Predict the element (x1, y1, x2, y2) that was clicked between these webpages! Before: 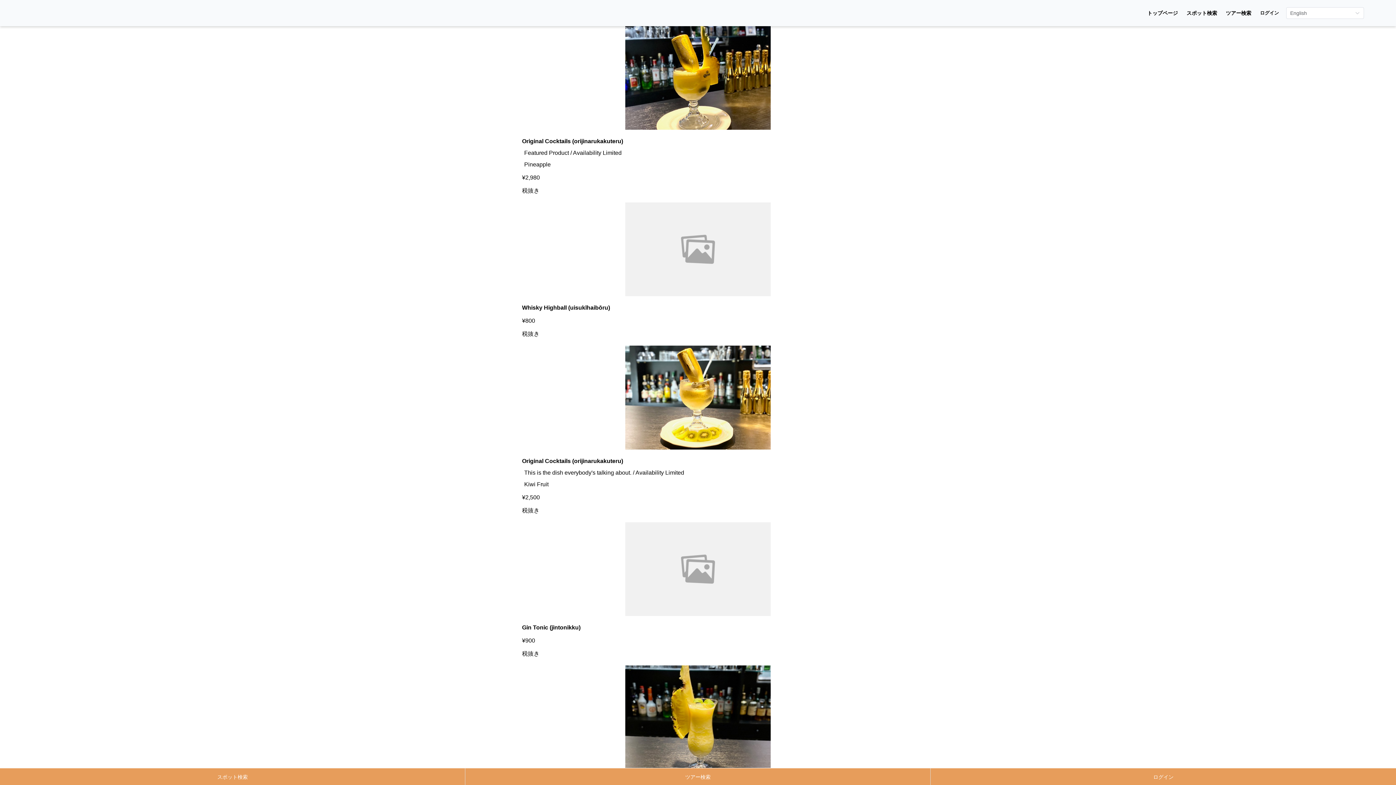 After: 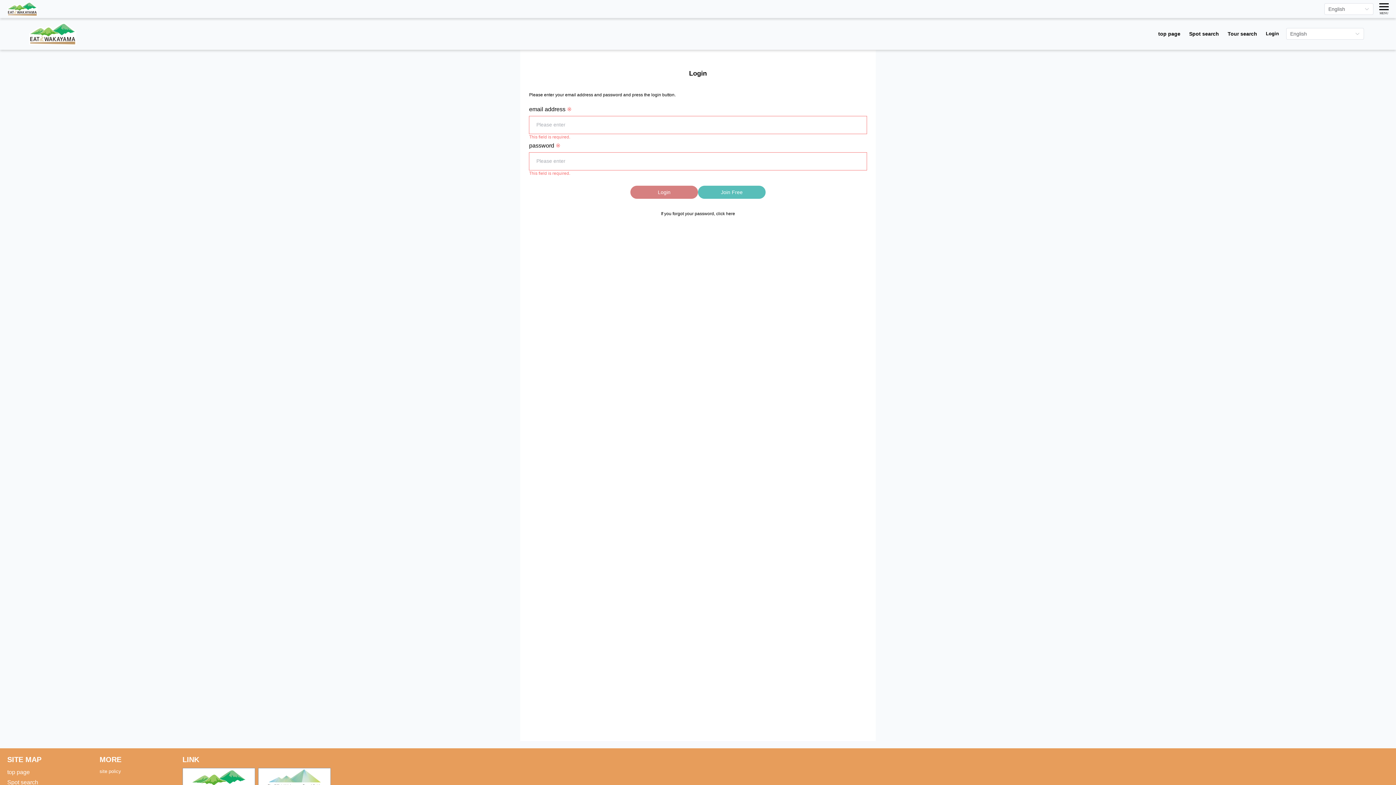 Action: bbox: (931, 768, 1396, 786)